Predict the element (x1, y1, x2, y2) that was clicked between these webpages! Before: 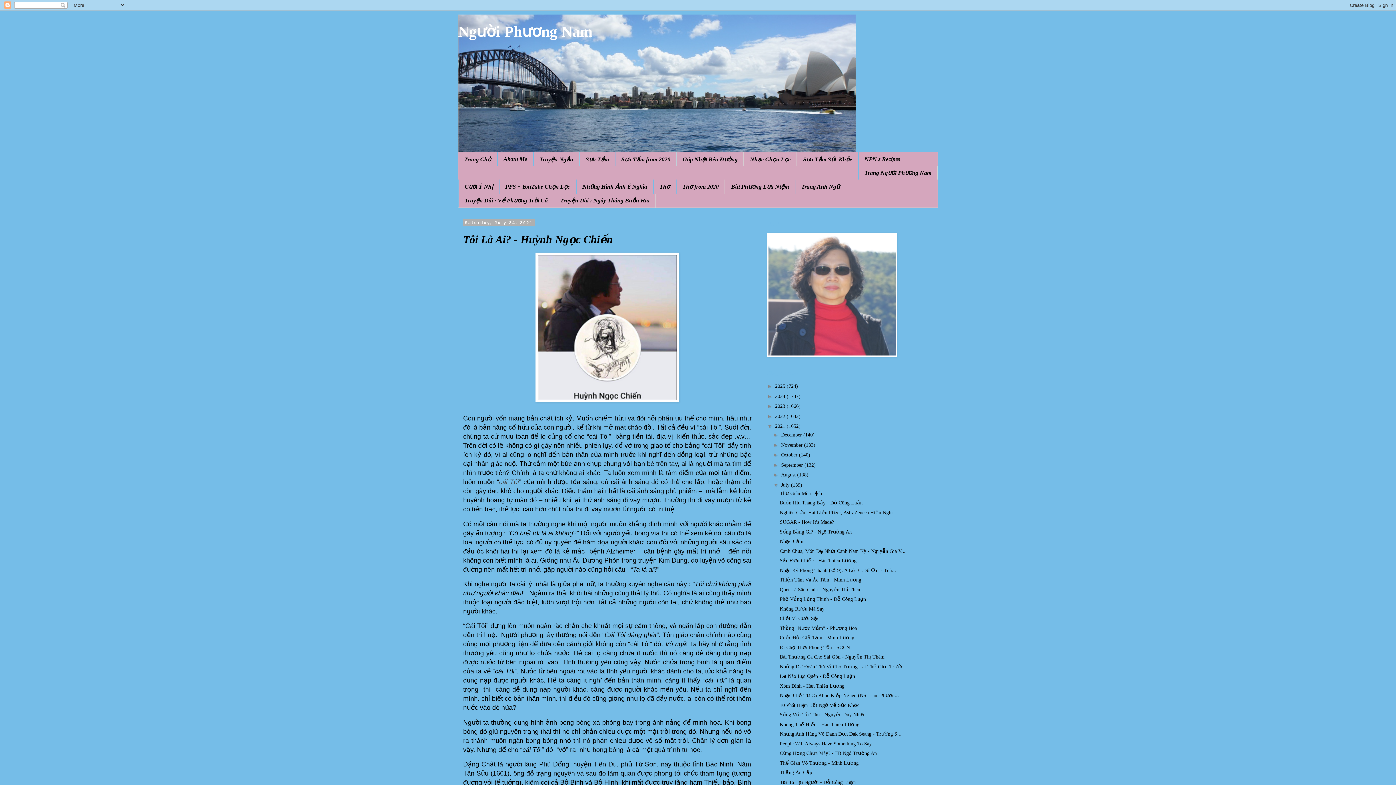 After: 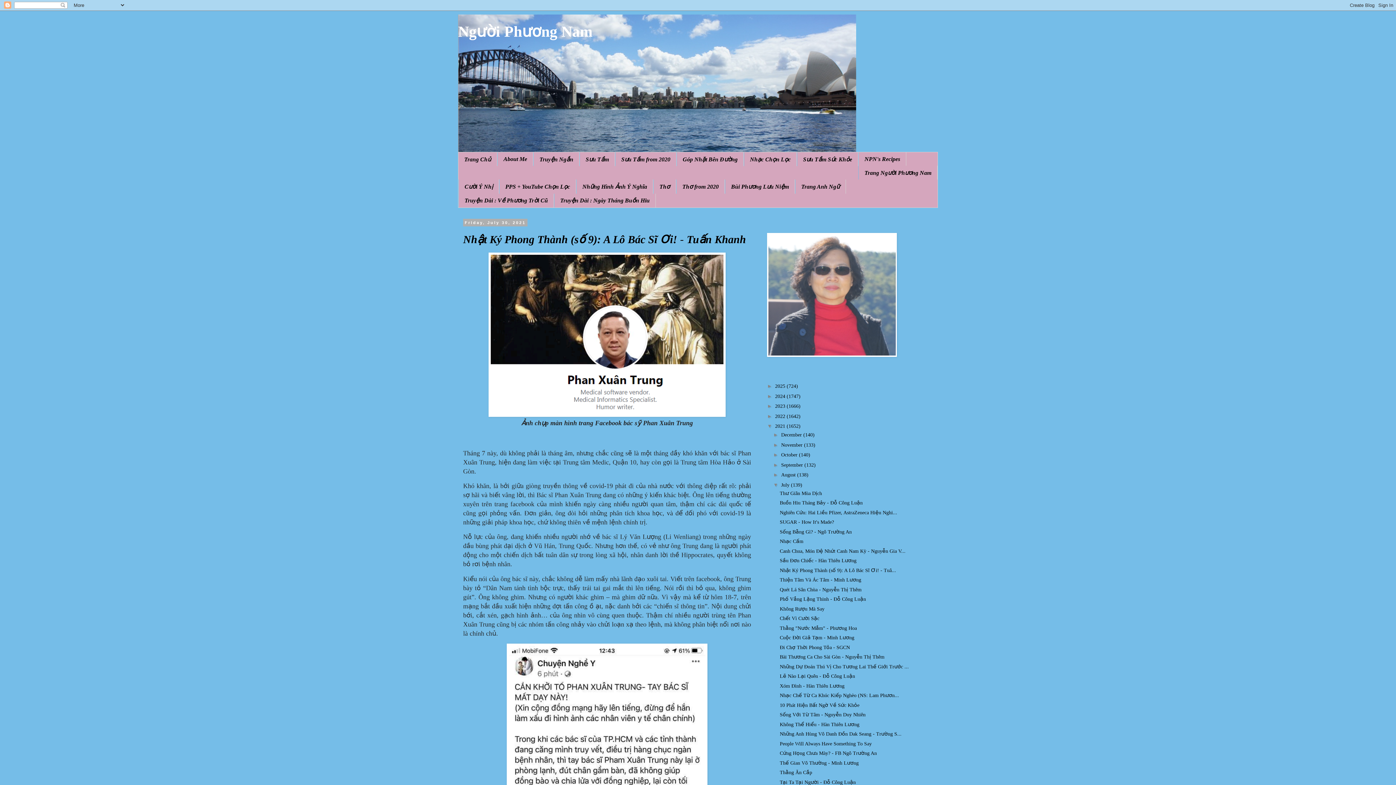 Action: bbox: (779, 567, 896, 573) label: Nhật Ký Phong Thành (số 9): A Lô Bác Sĩ Ơi! - Tuâ...